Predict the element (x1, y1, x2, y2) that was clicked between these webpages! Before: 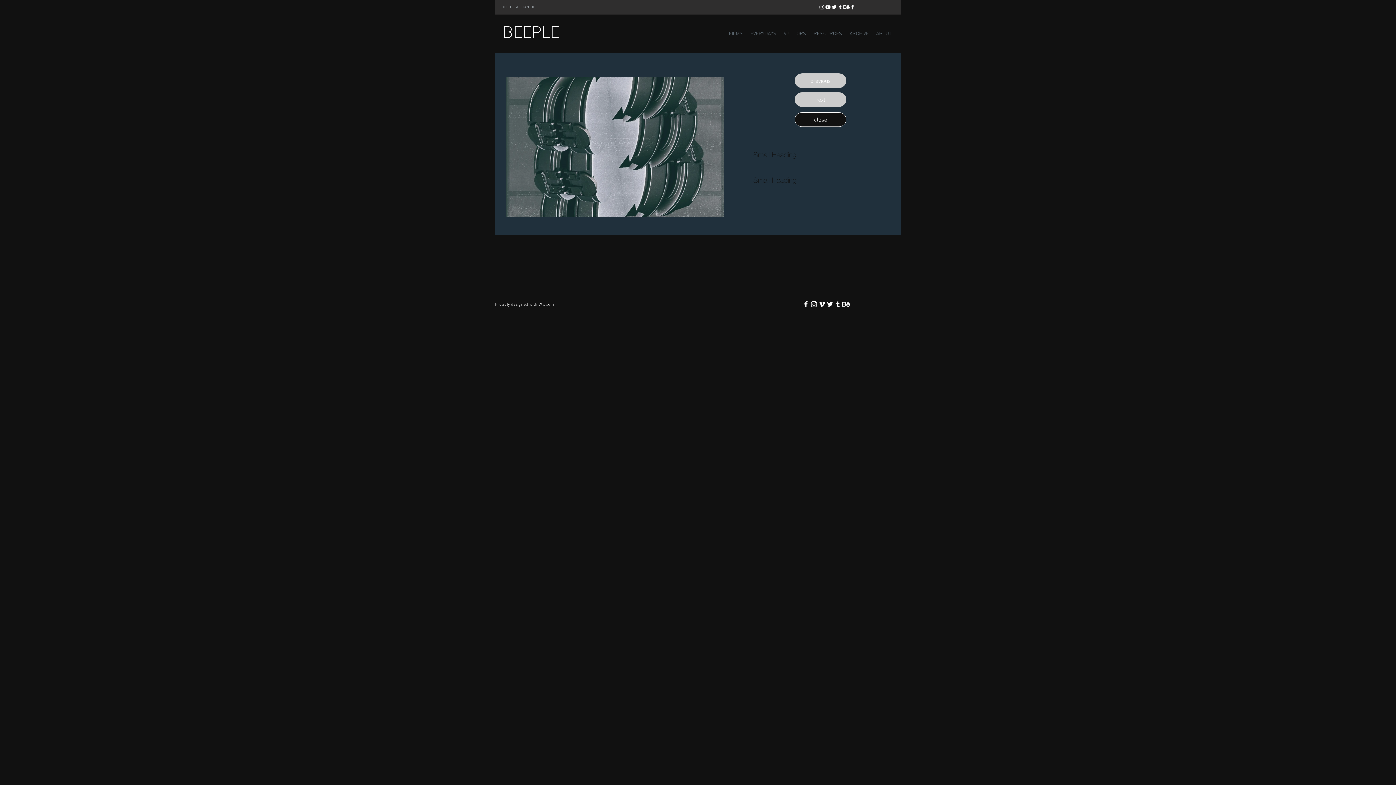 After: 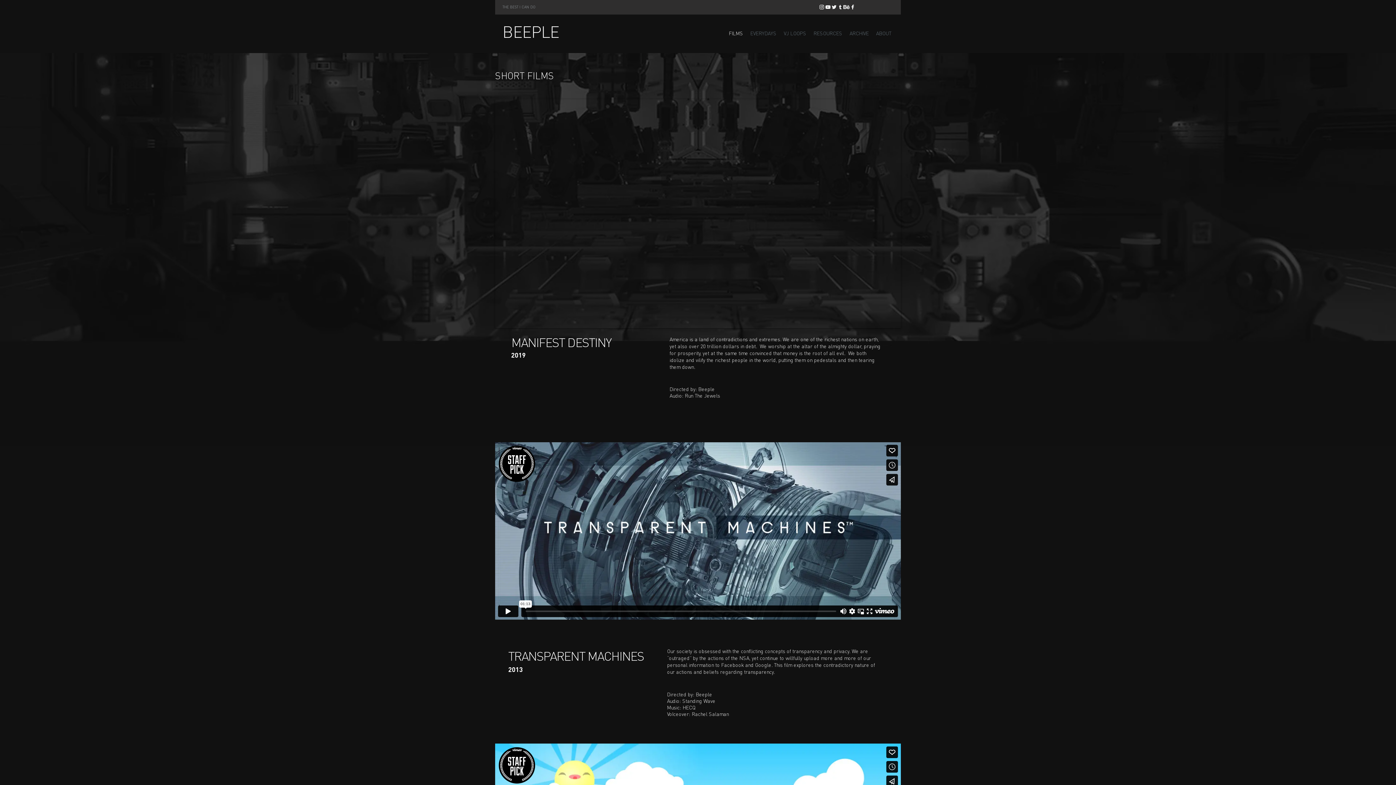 Action: label: FILMS bbox: (725, 24, 746, 42)